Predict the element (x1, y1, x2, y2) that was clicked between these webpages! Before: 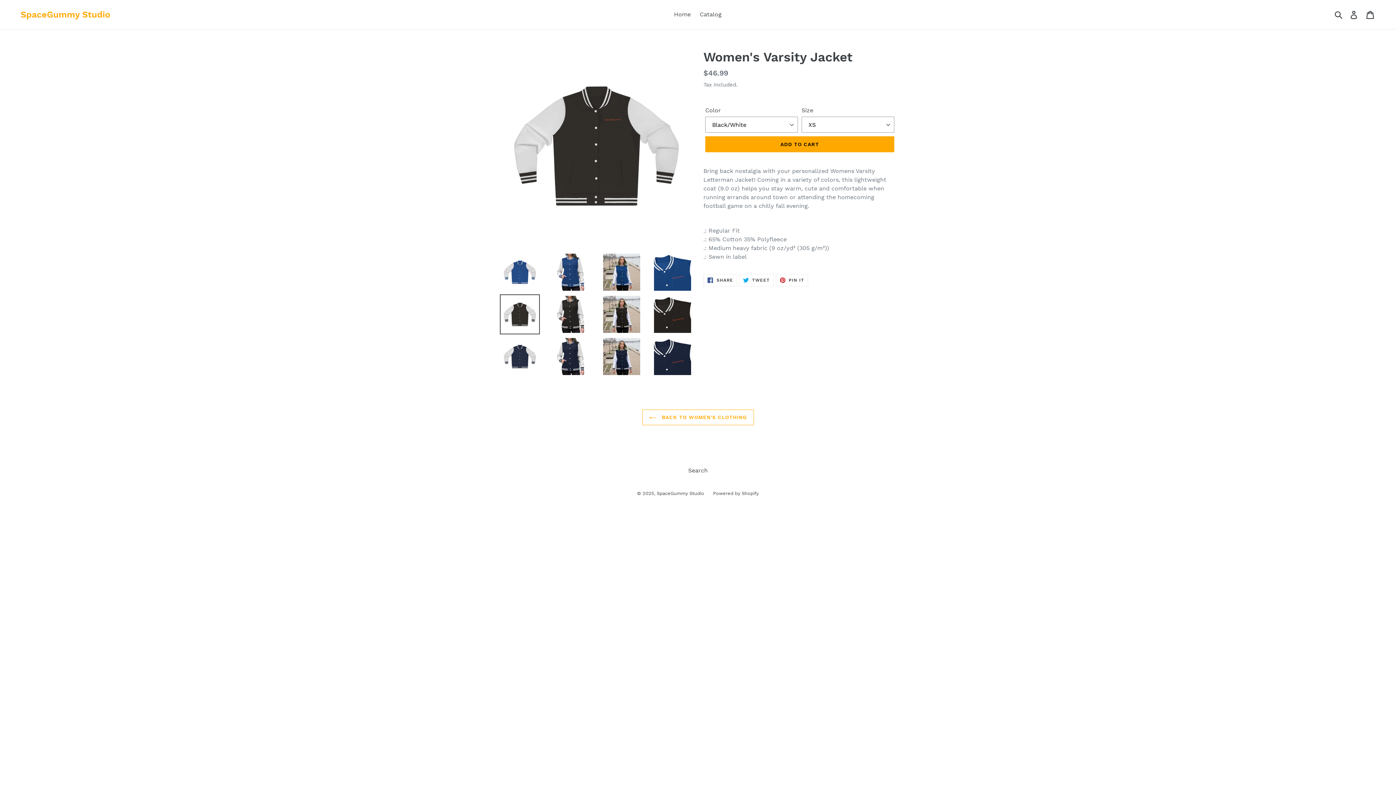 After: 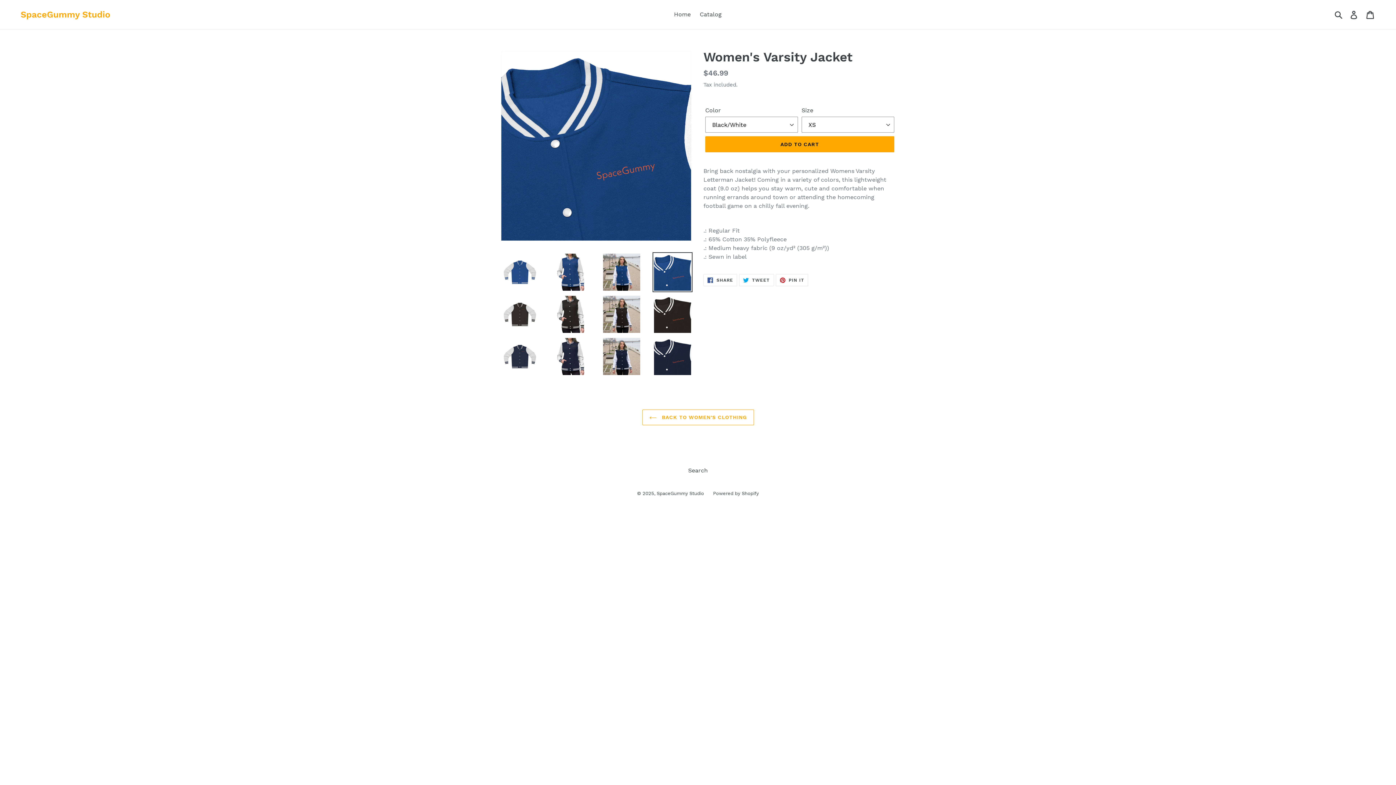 Action: bbox: (652, 252, 692, 292)